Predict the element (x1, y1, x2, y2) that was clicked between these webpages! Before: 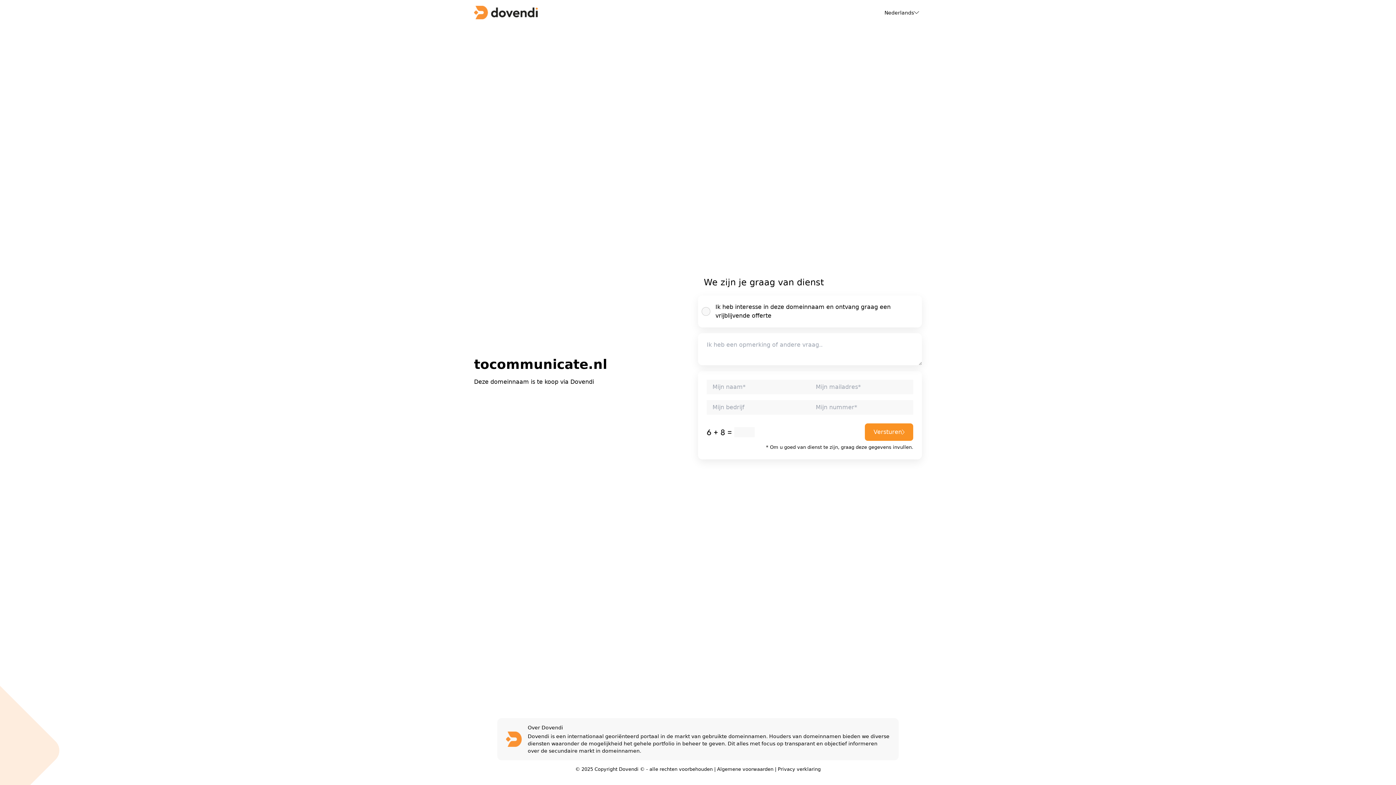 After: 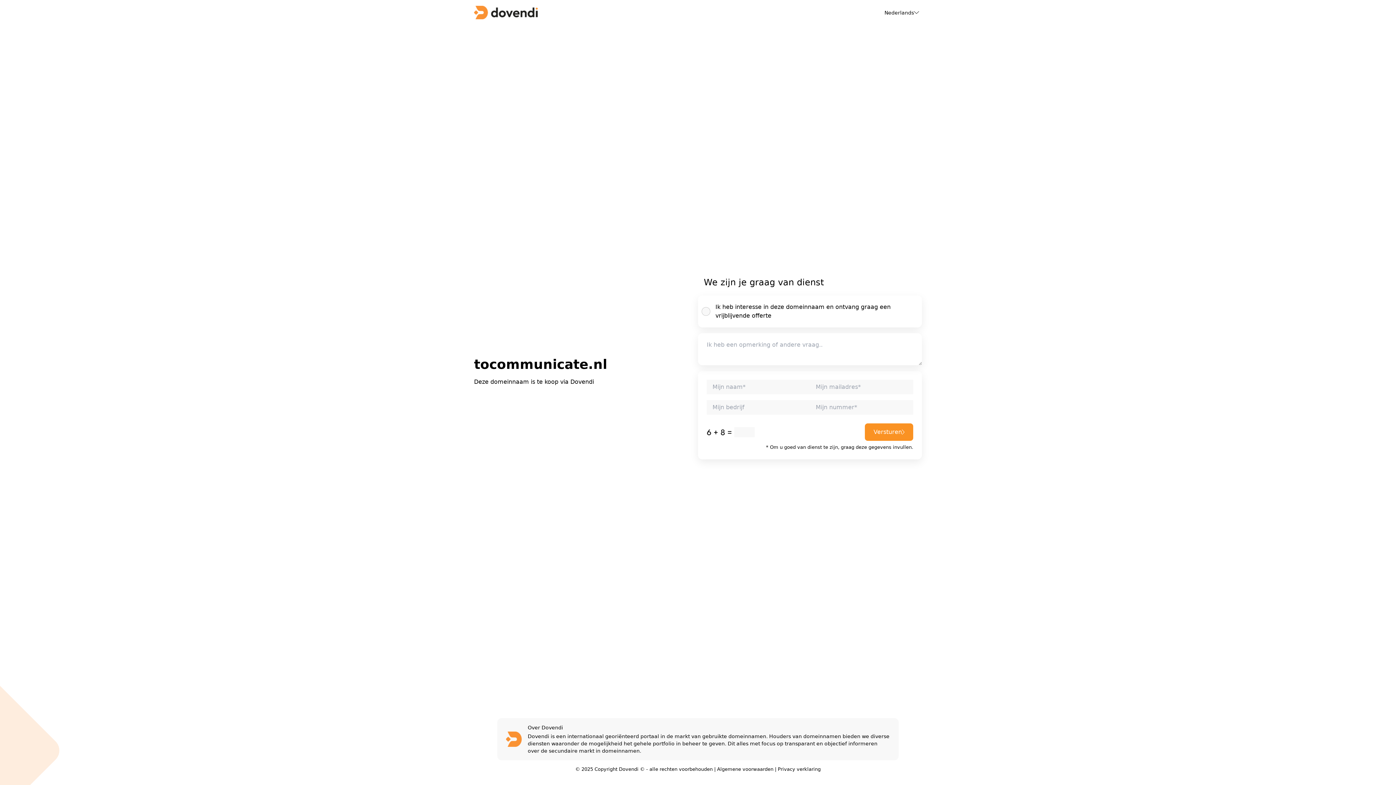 Action: bbox: (778, 766, 820, 772) label: Privacy verklaring